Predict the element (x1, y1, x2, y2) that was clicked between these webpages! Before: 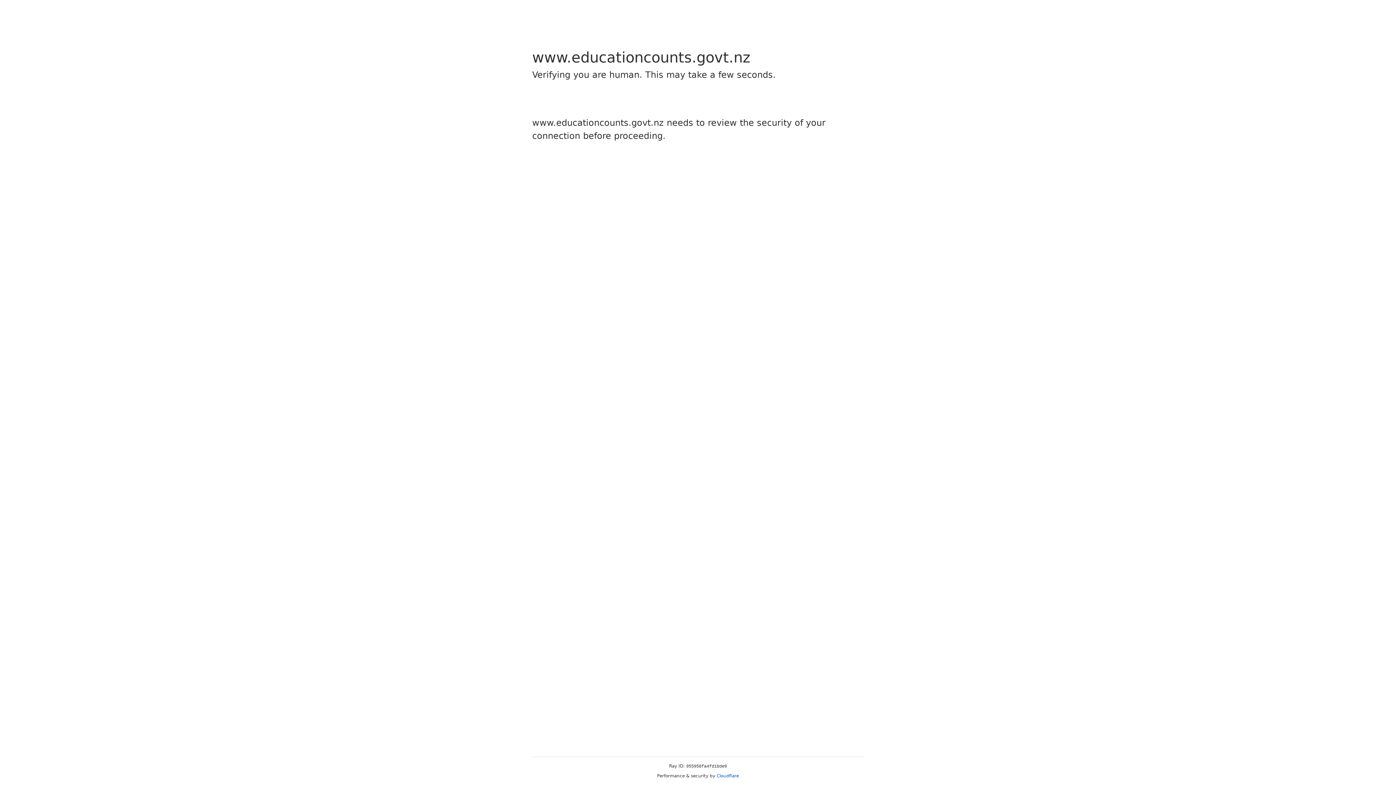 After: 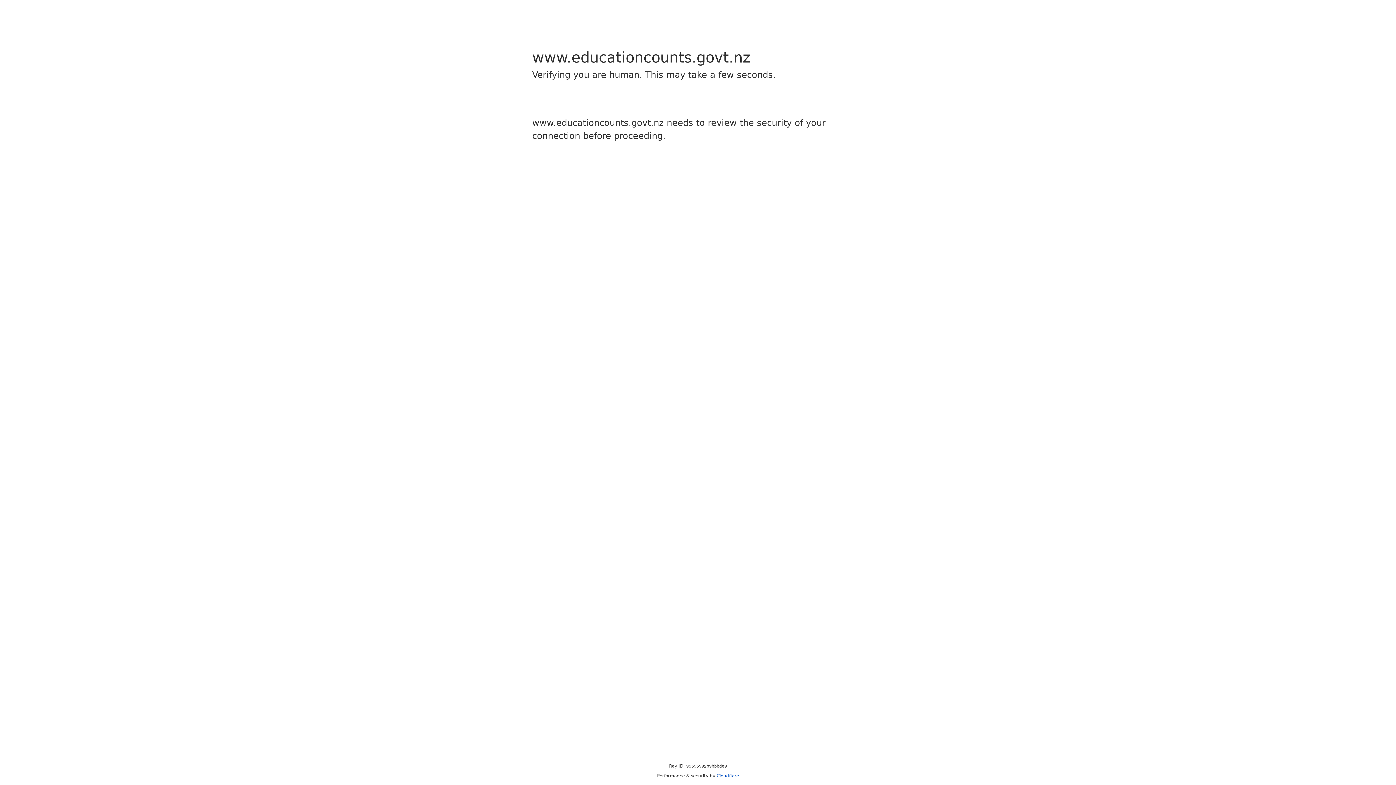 Action: bbox: (716, 773, 739, 778) label: Cloudflare